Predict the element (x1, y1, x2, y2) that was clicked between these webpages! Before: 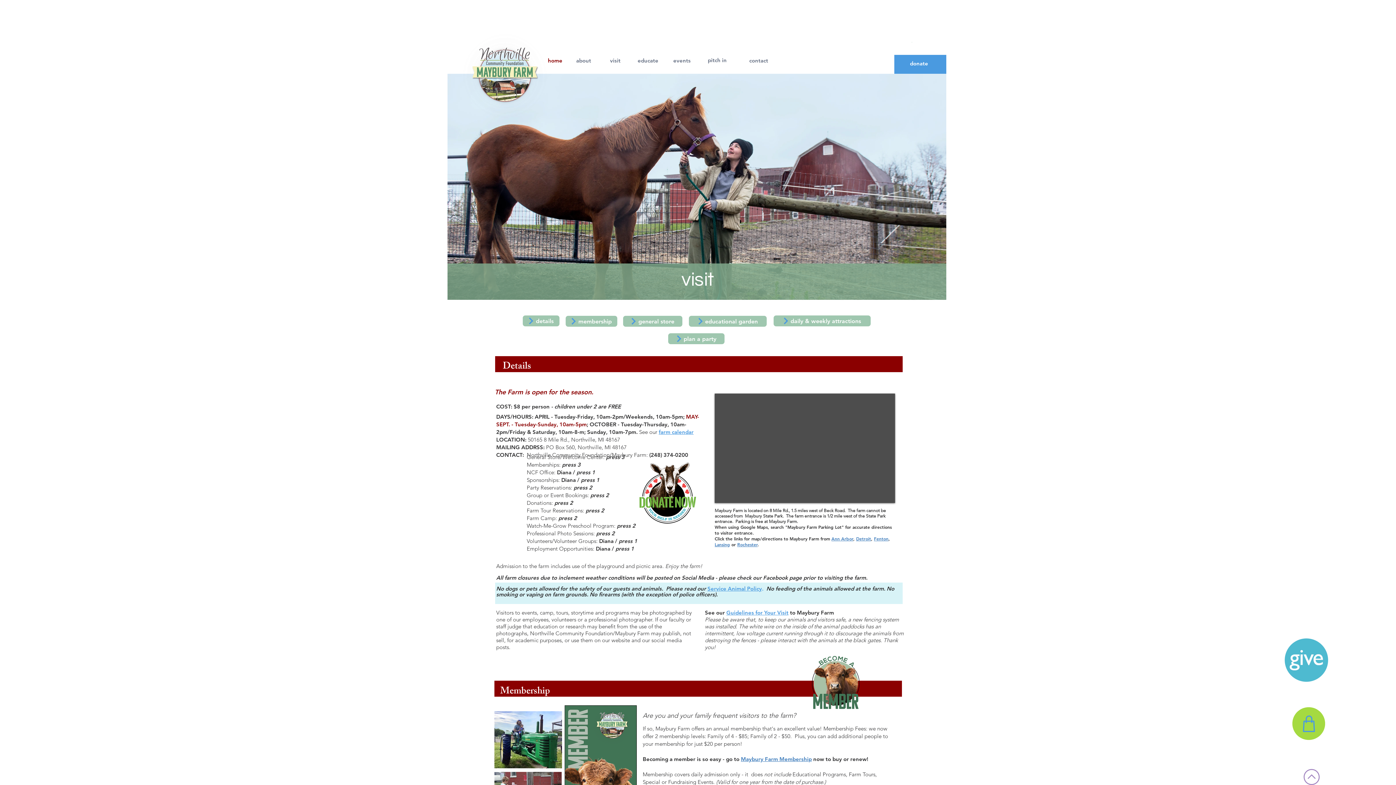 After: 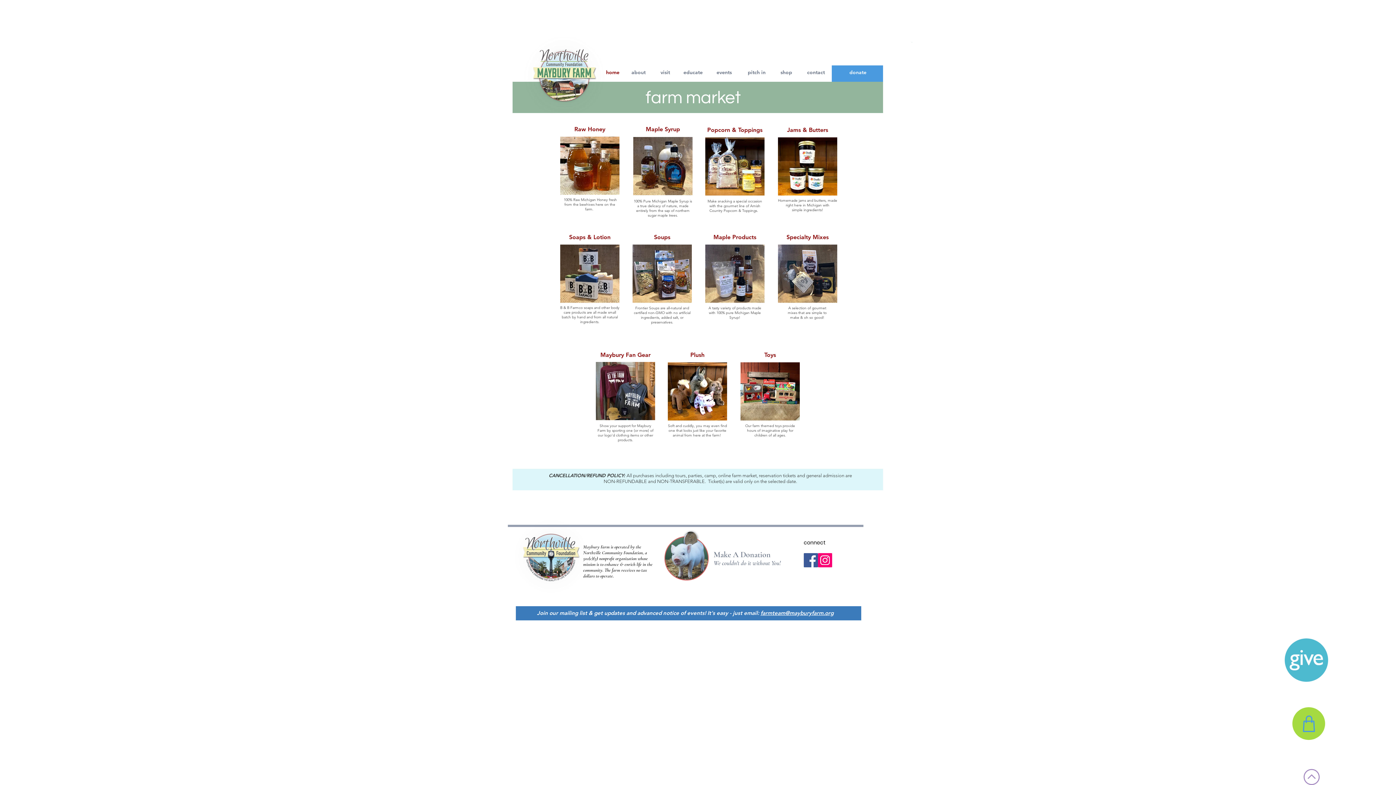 Action: bbox: (1292, 707, 1325, 740) label: Shop